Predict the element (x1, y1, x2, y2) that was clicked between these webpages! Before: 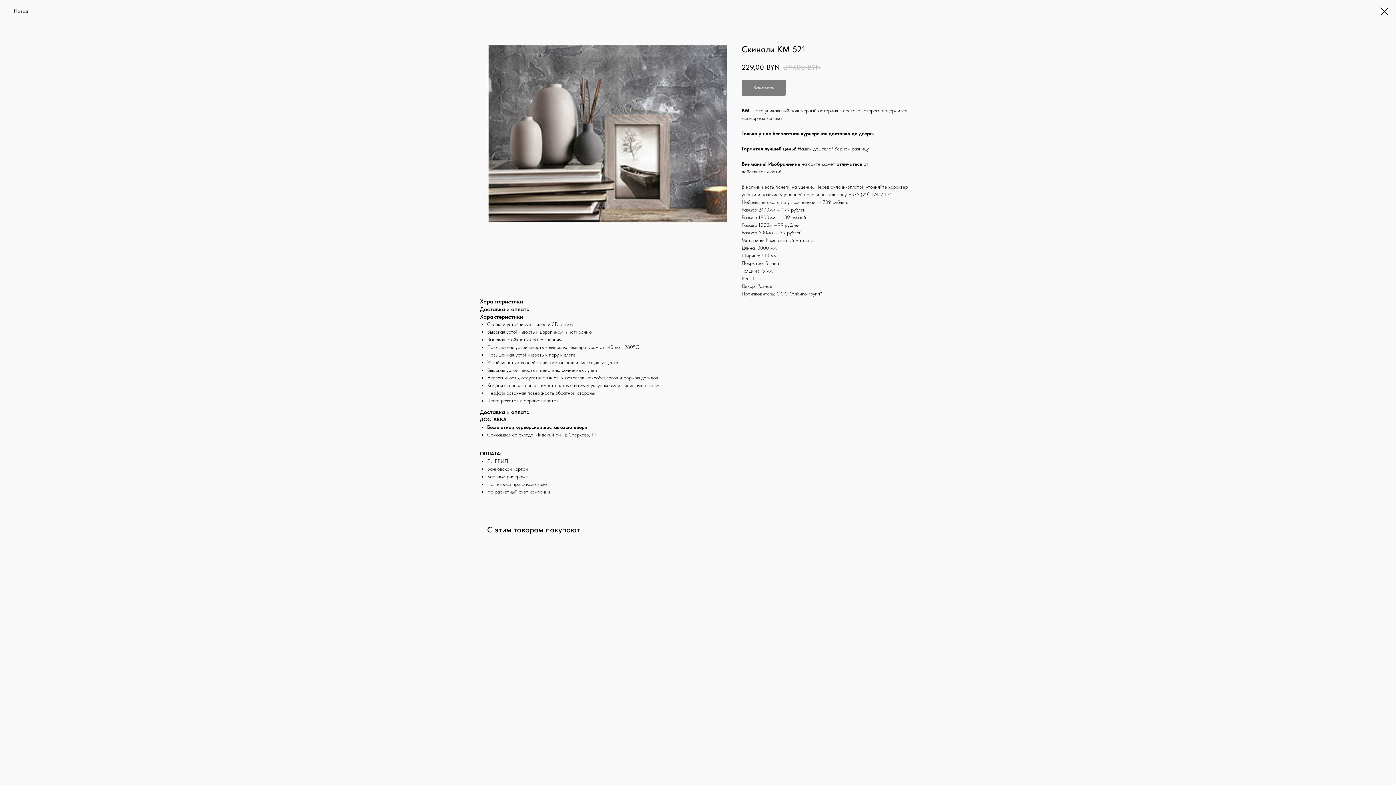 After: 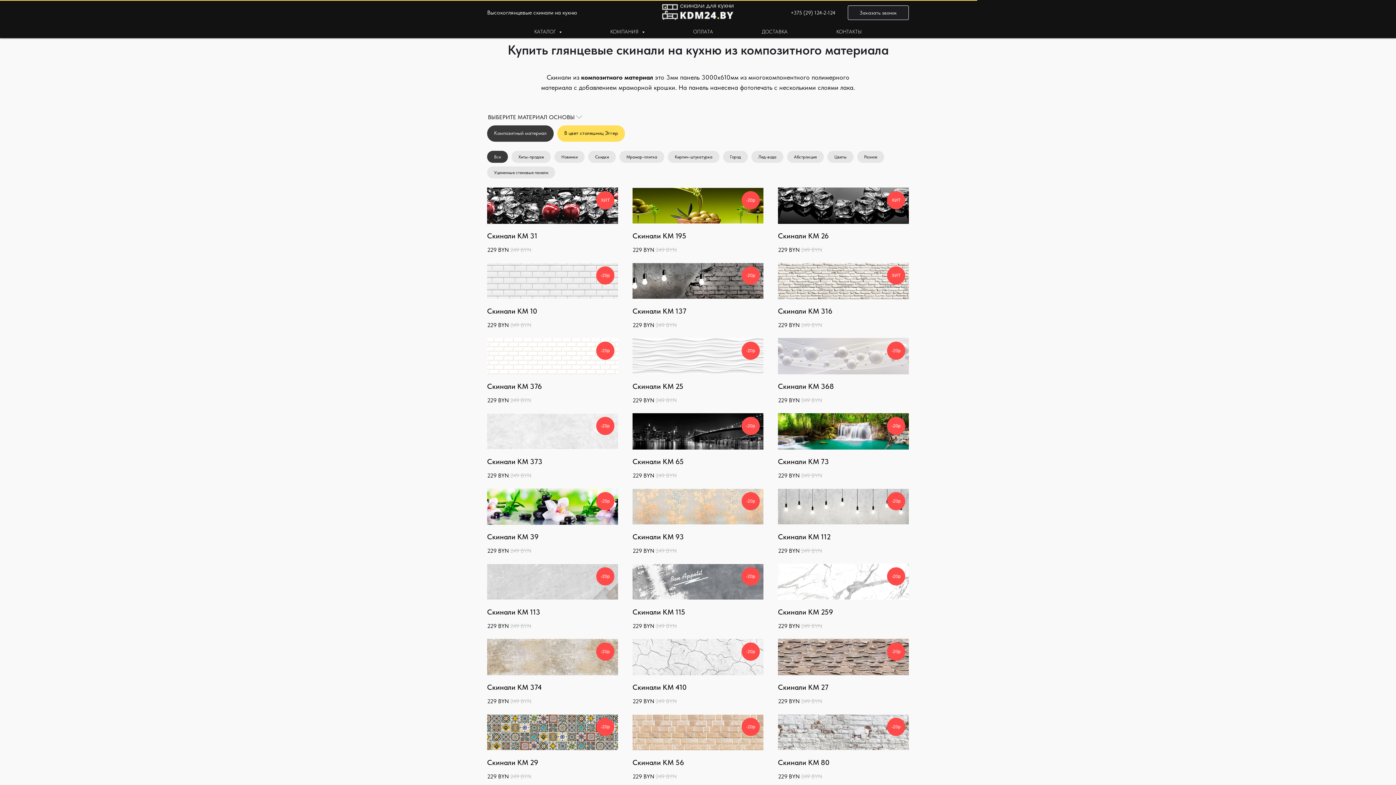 Action: bbox: (1380, 7, 1389, 15)